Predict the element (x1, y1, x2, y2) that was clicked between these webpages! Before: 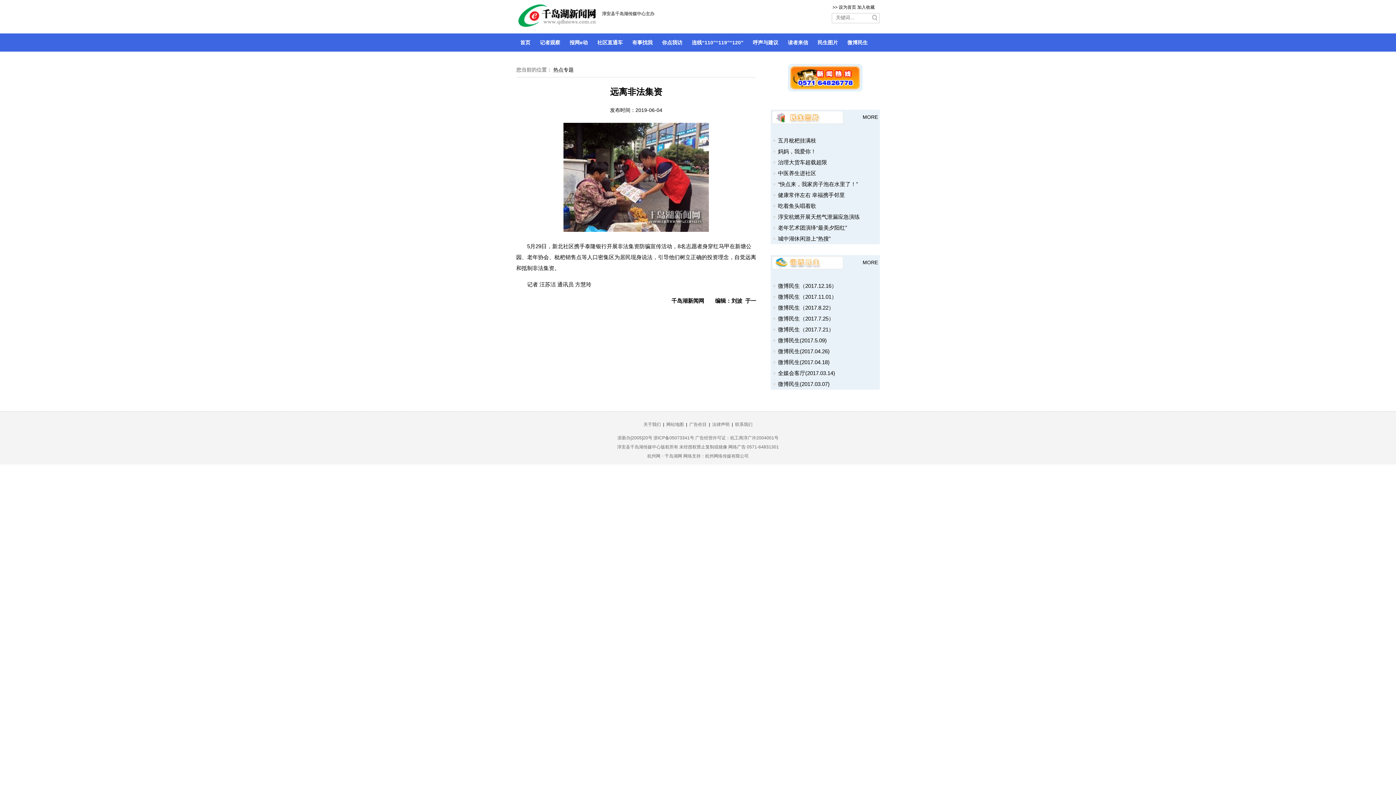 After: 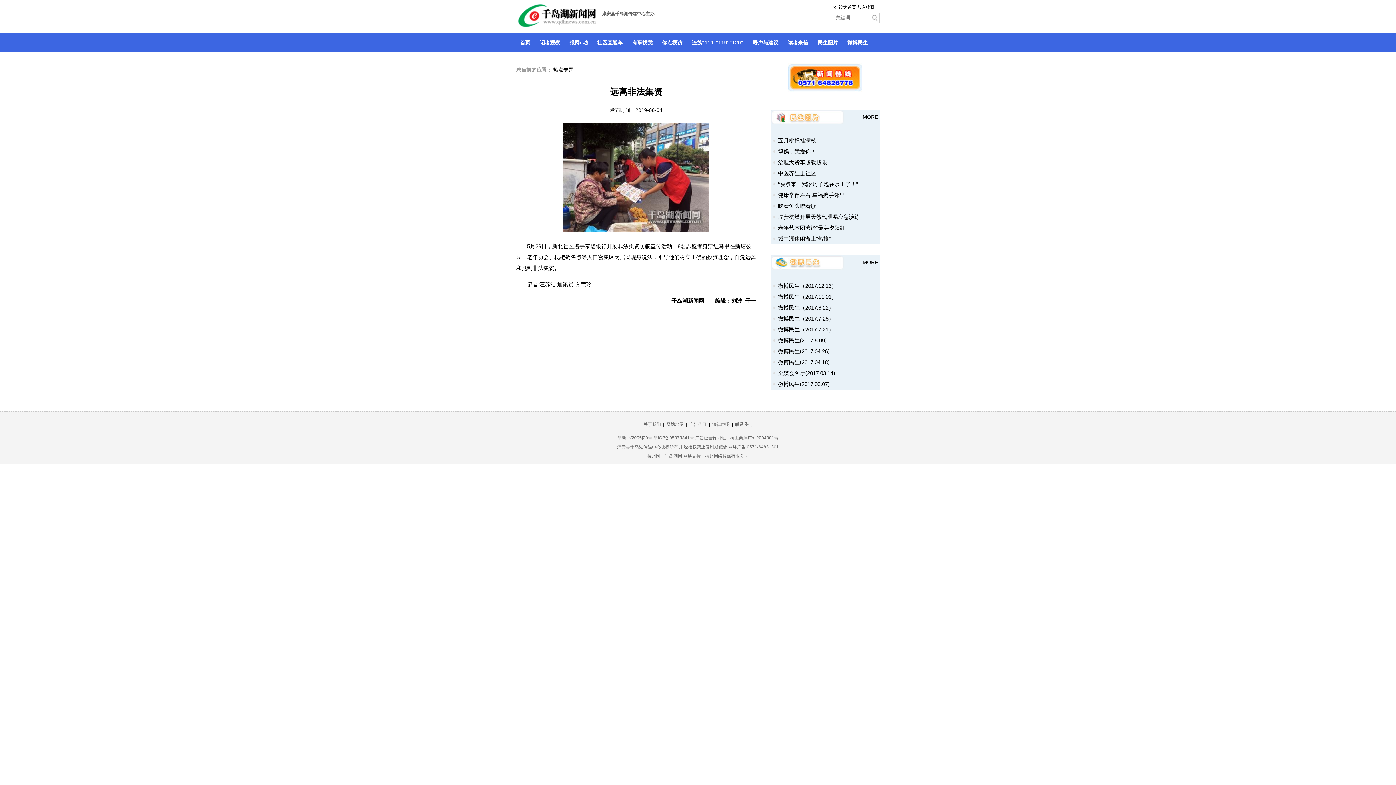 Action: label: 淳安县千岛湖传媒中心主办 bbox: (602, 11, 654, 16)